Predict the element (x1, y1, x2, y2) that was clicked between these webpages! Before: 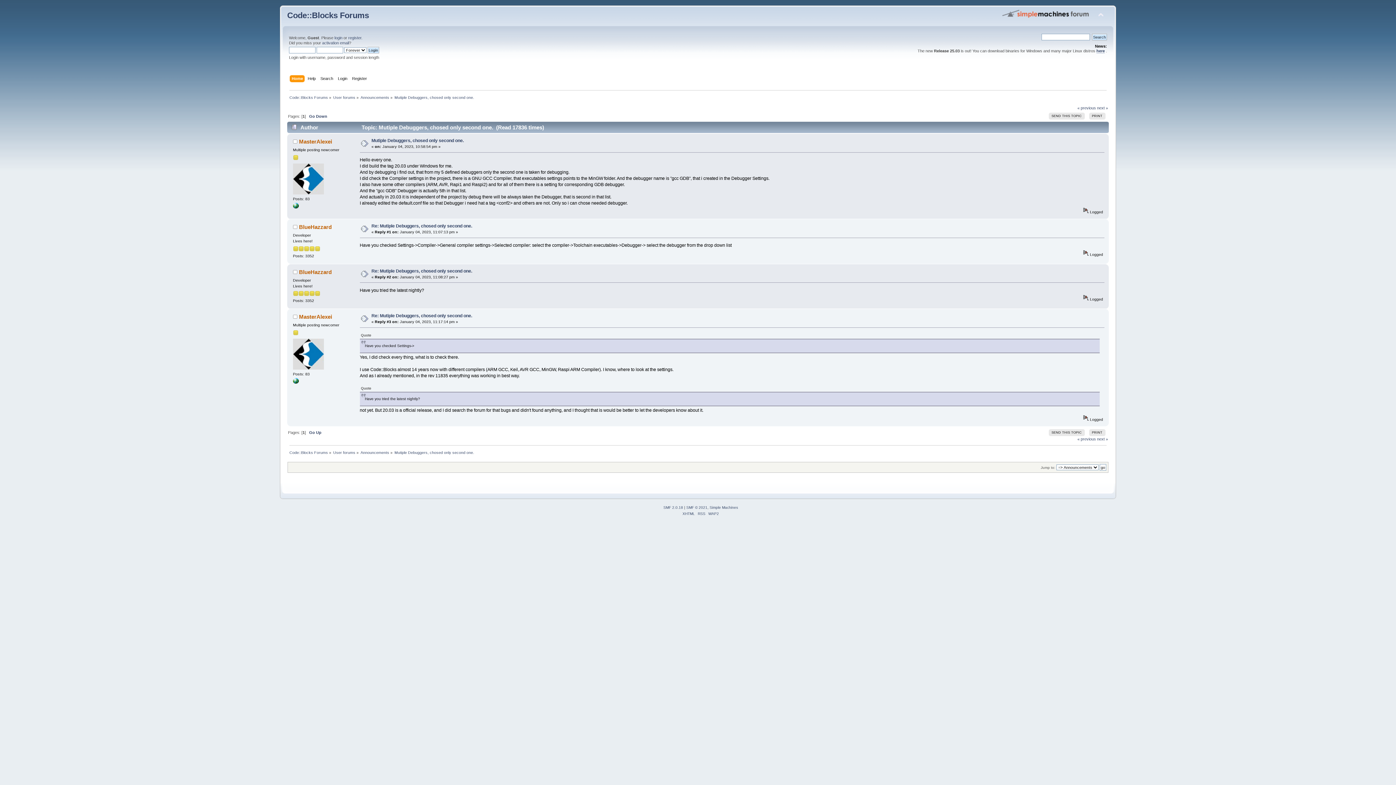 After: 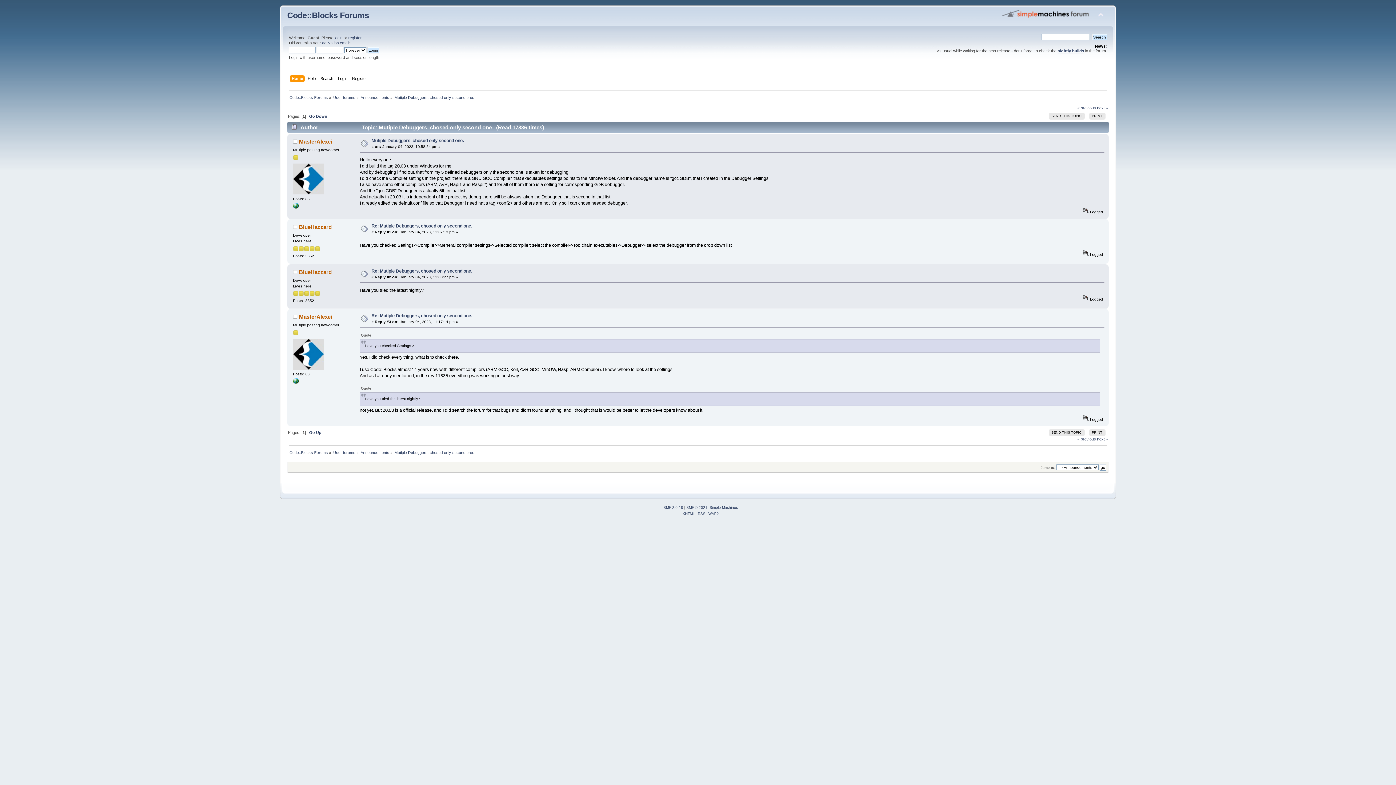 Action: bbox: (394, 450, 474, 455) label: Mutiple Debuggers, chosed only second one.